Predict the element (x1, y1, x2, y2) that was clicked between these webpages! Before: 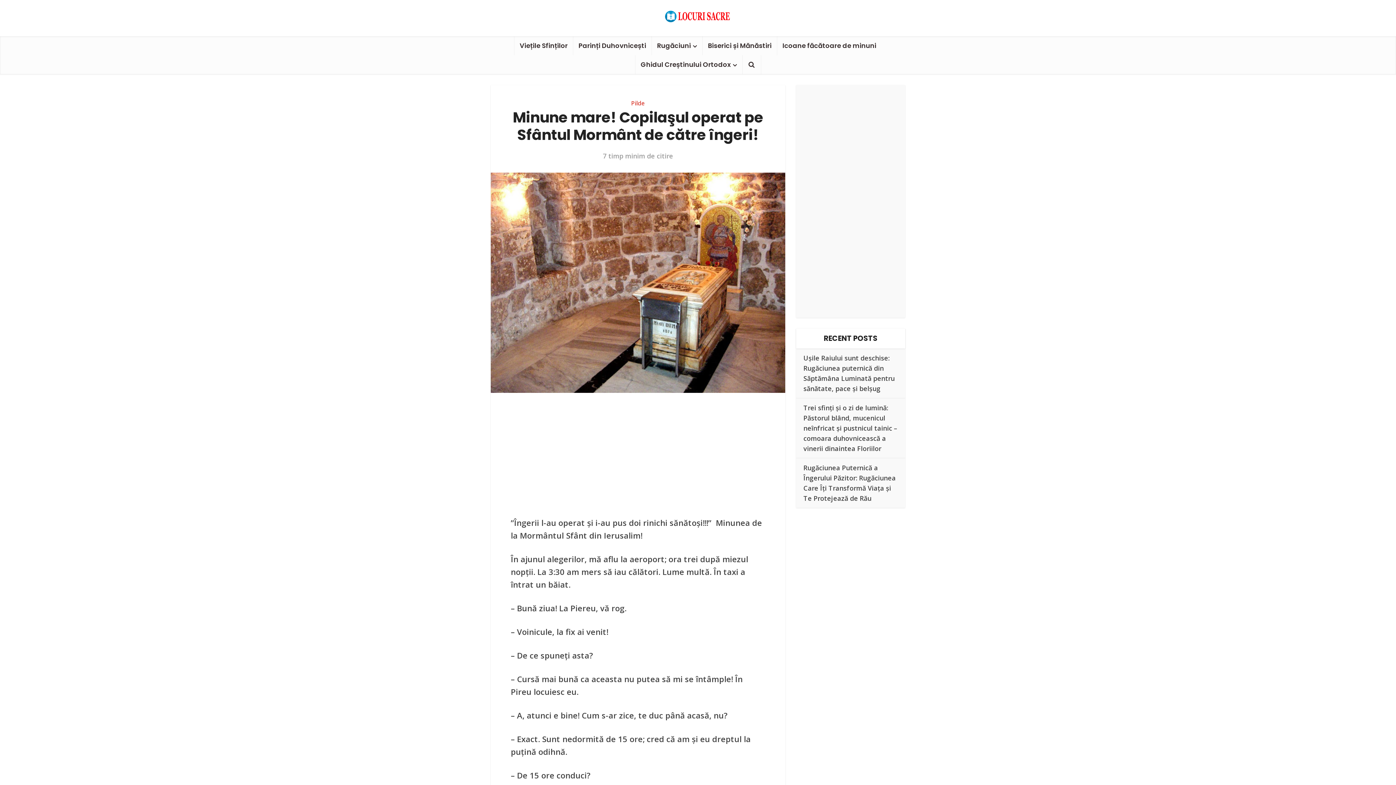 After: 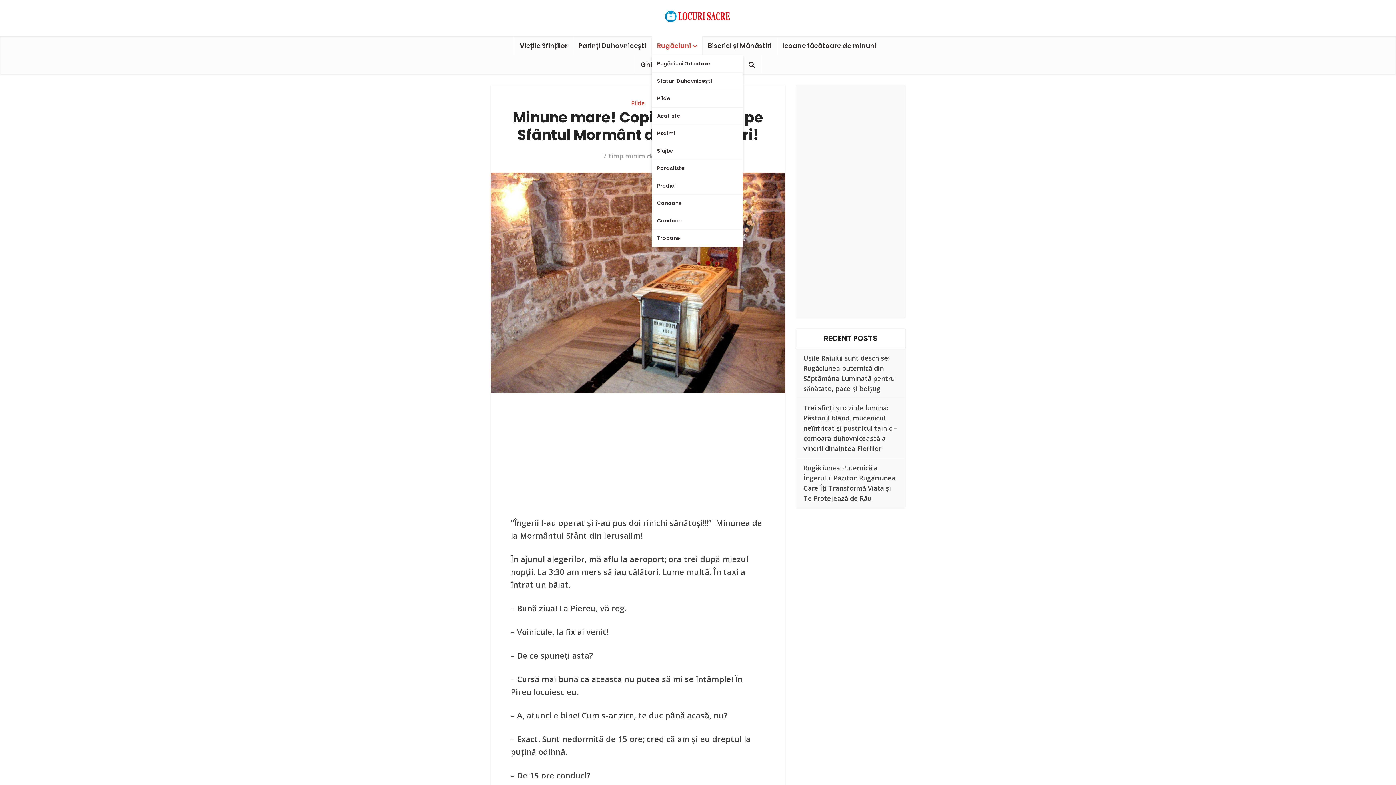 Action: bbox: (651, 36, 702, 55) label: Rugăciuni